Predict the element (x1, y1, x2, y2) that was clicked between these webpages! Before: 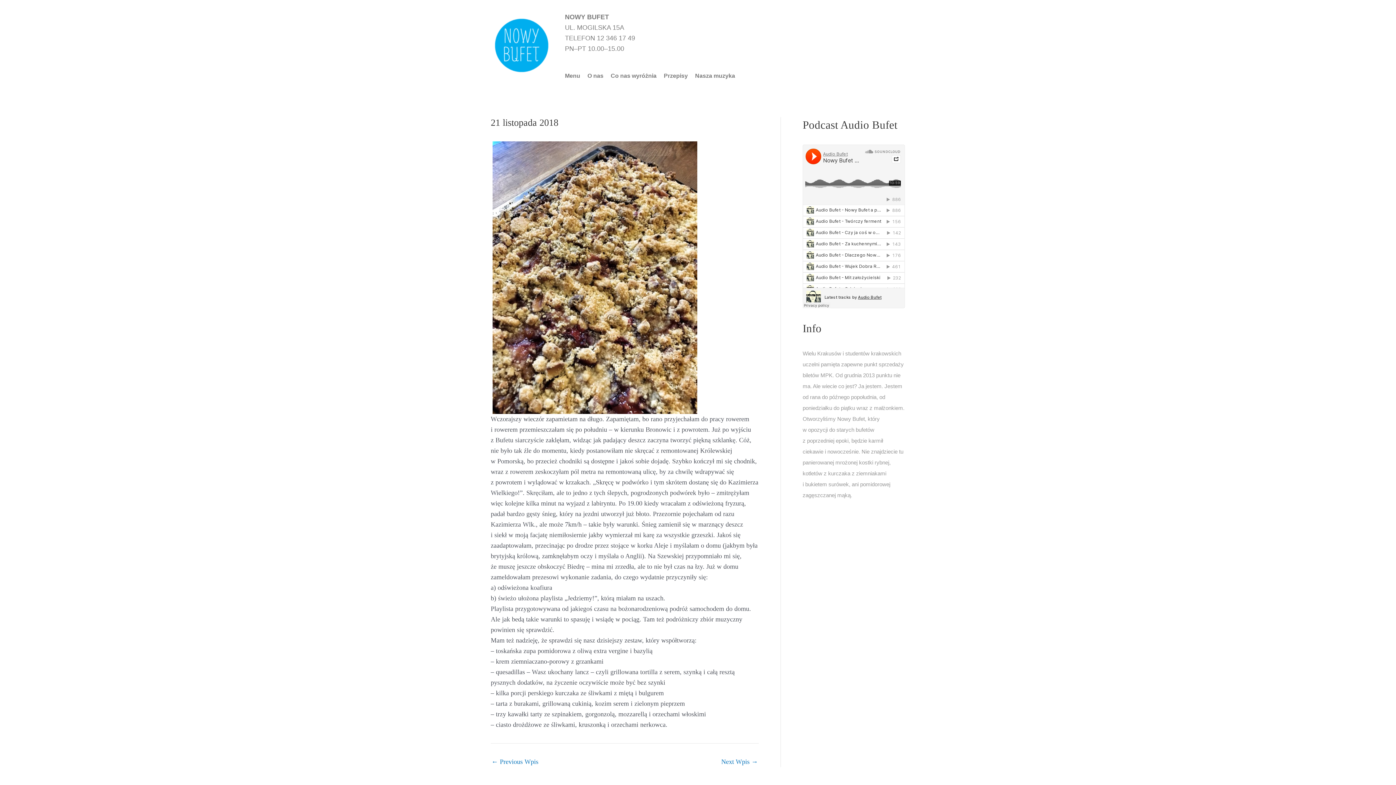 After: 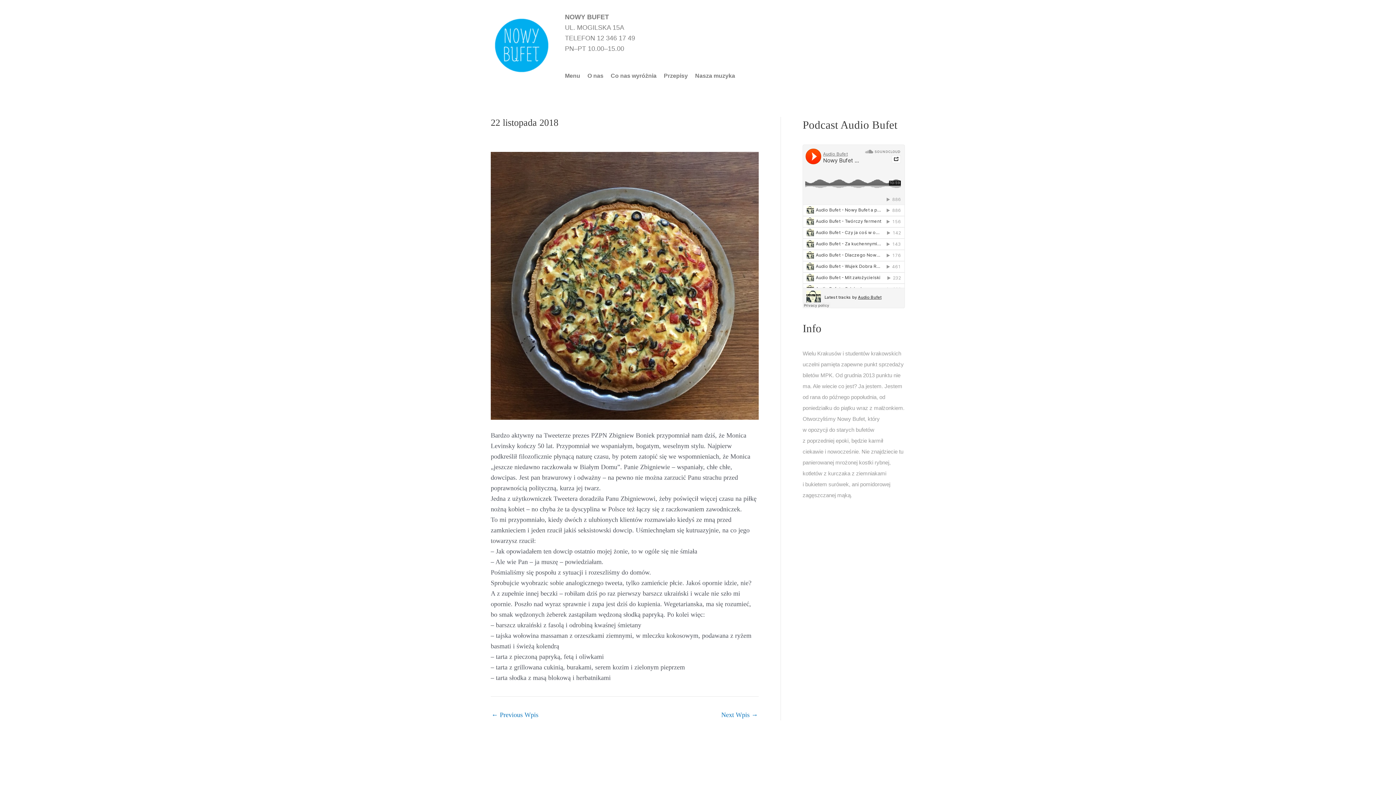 Action: bbox: (721, 758, 758, 765) label: Next Wpis →